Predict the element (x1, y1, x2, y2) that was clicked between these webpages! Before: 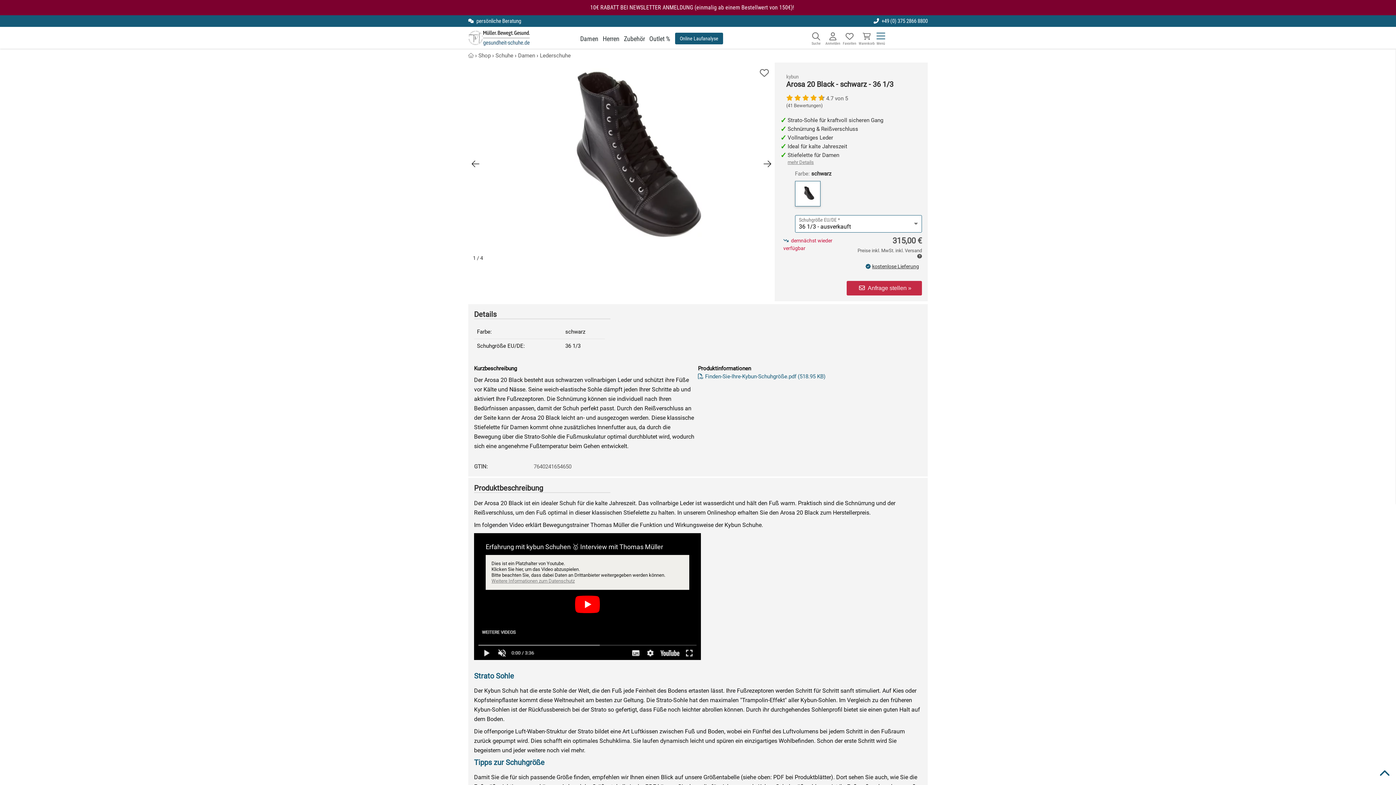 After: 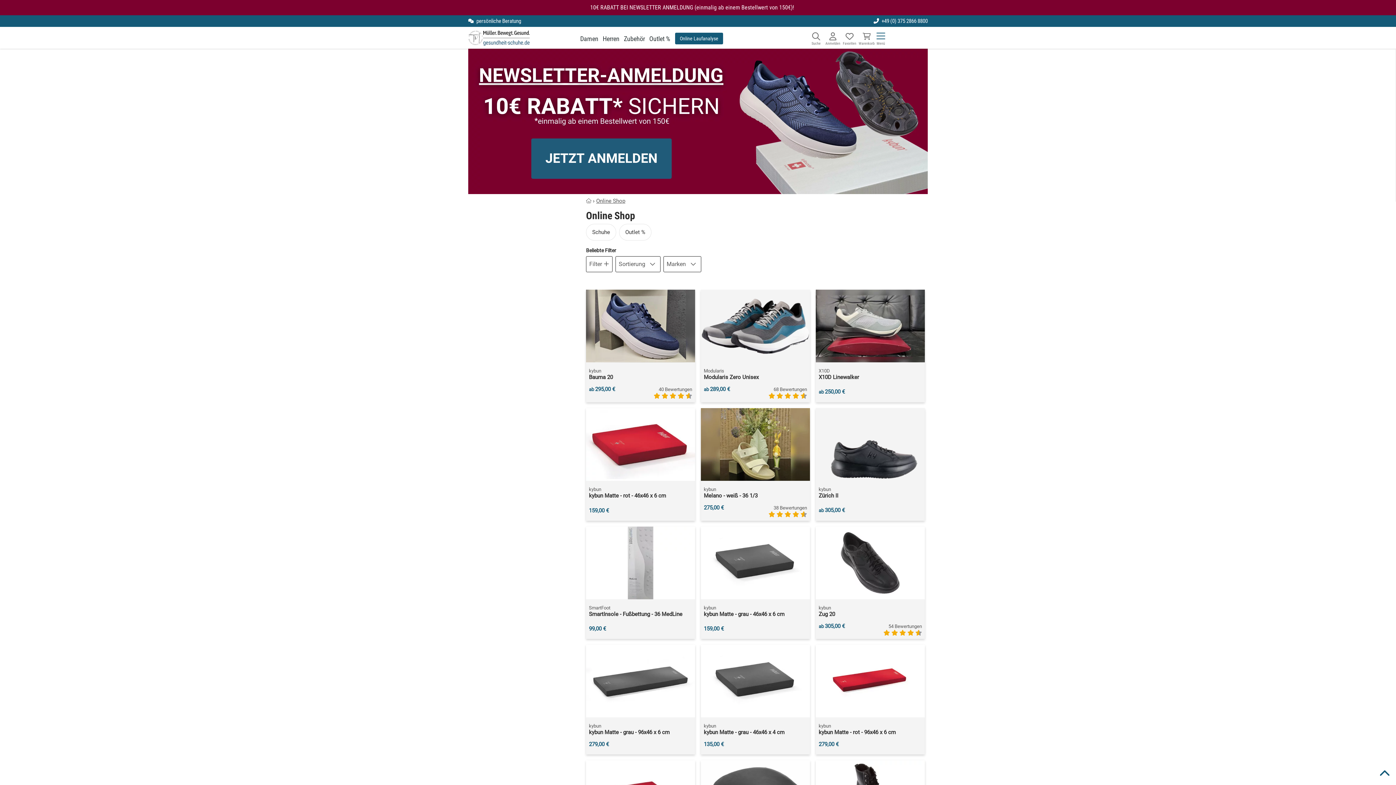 Action: bbox: (478, 52, 490, 58) label: Shop